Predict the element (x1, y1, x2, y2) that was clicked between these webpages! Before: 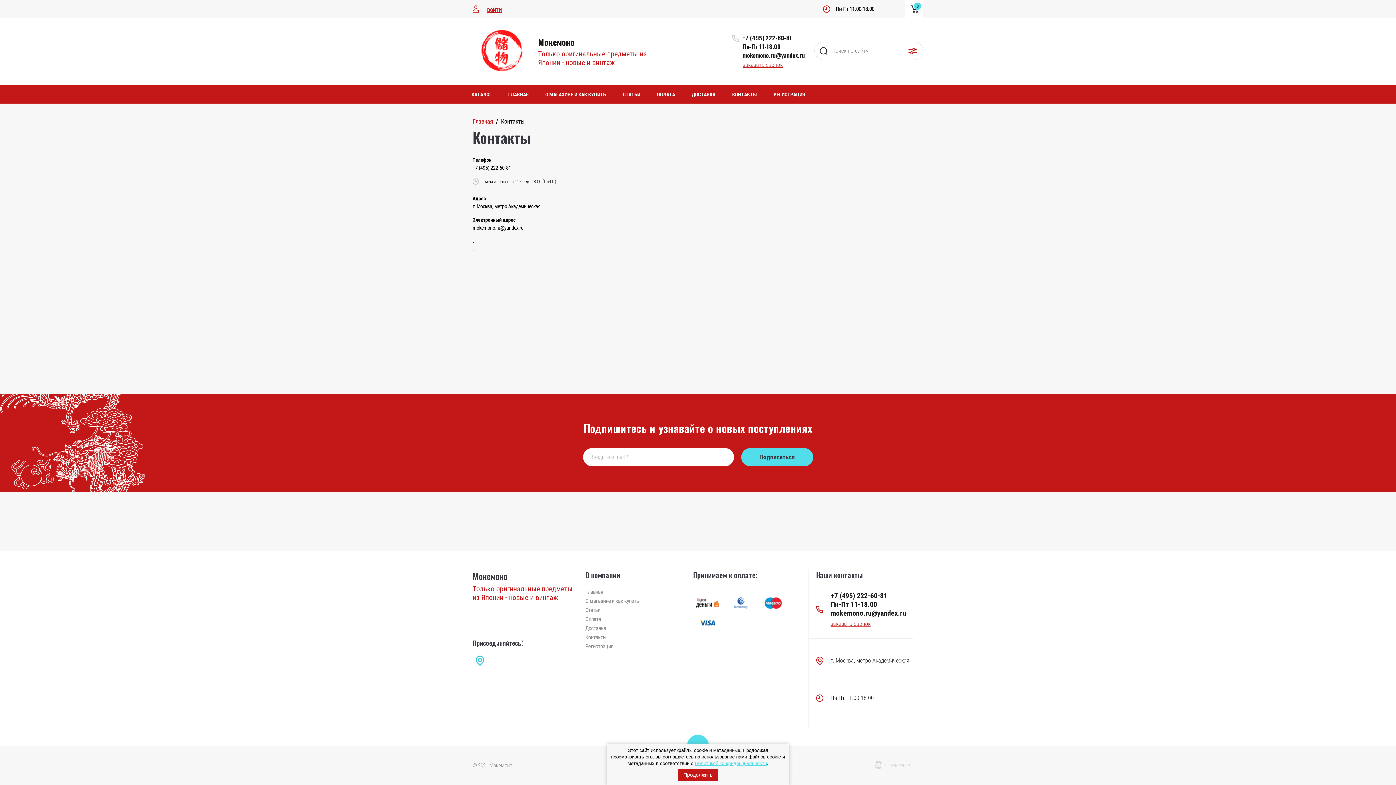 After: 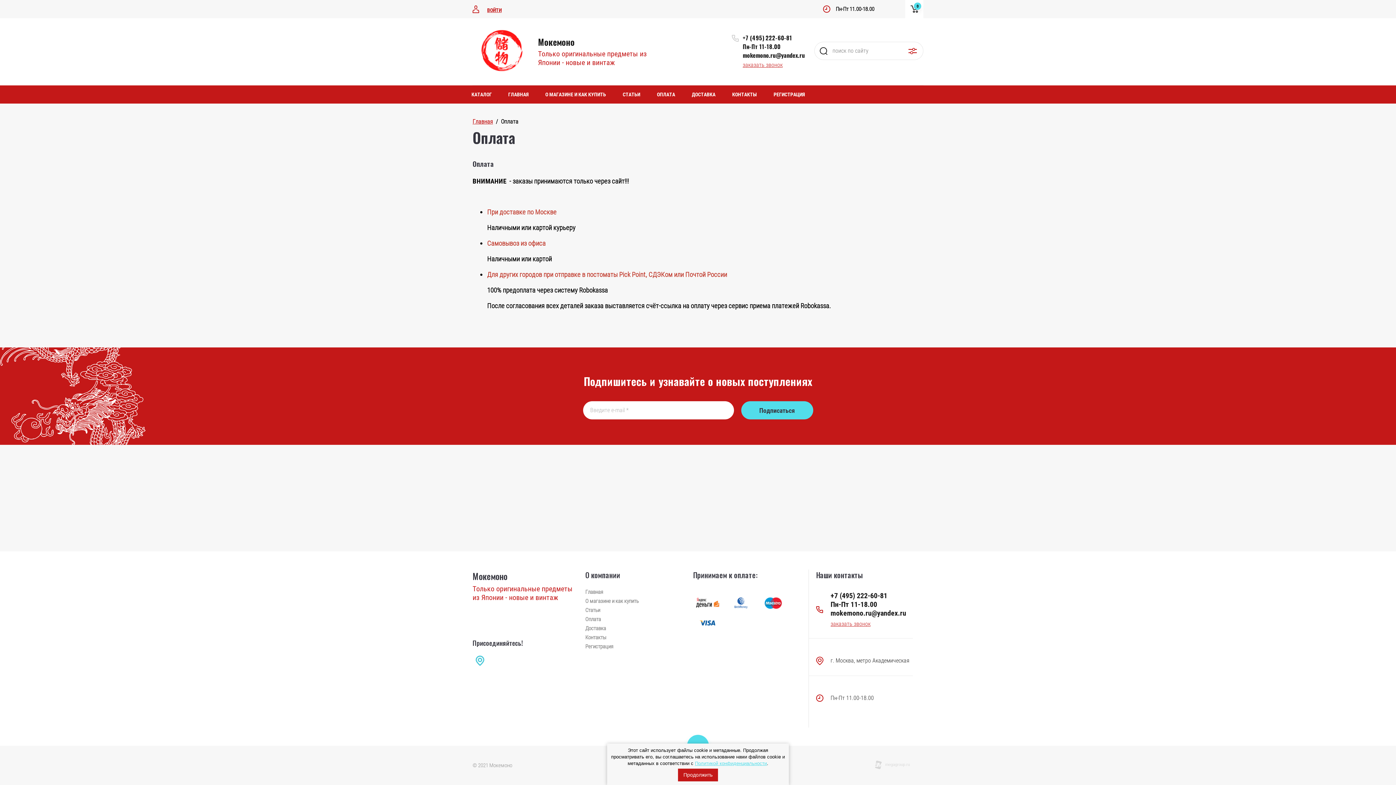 Action: label: Оплата bbox: (585, 616, 601, 622)